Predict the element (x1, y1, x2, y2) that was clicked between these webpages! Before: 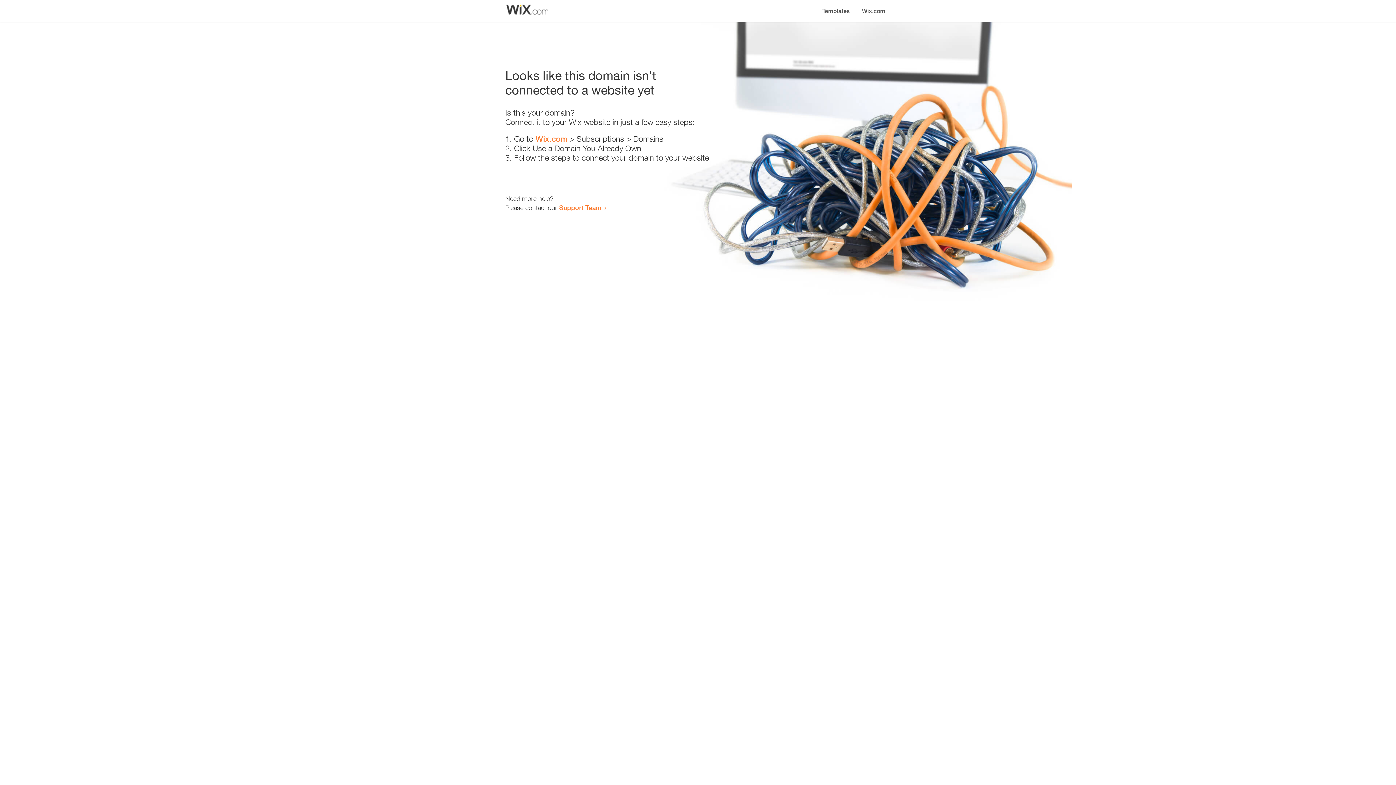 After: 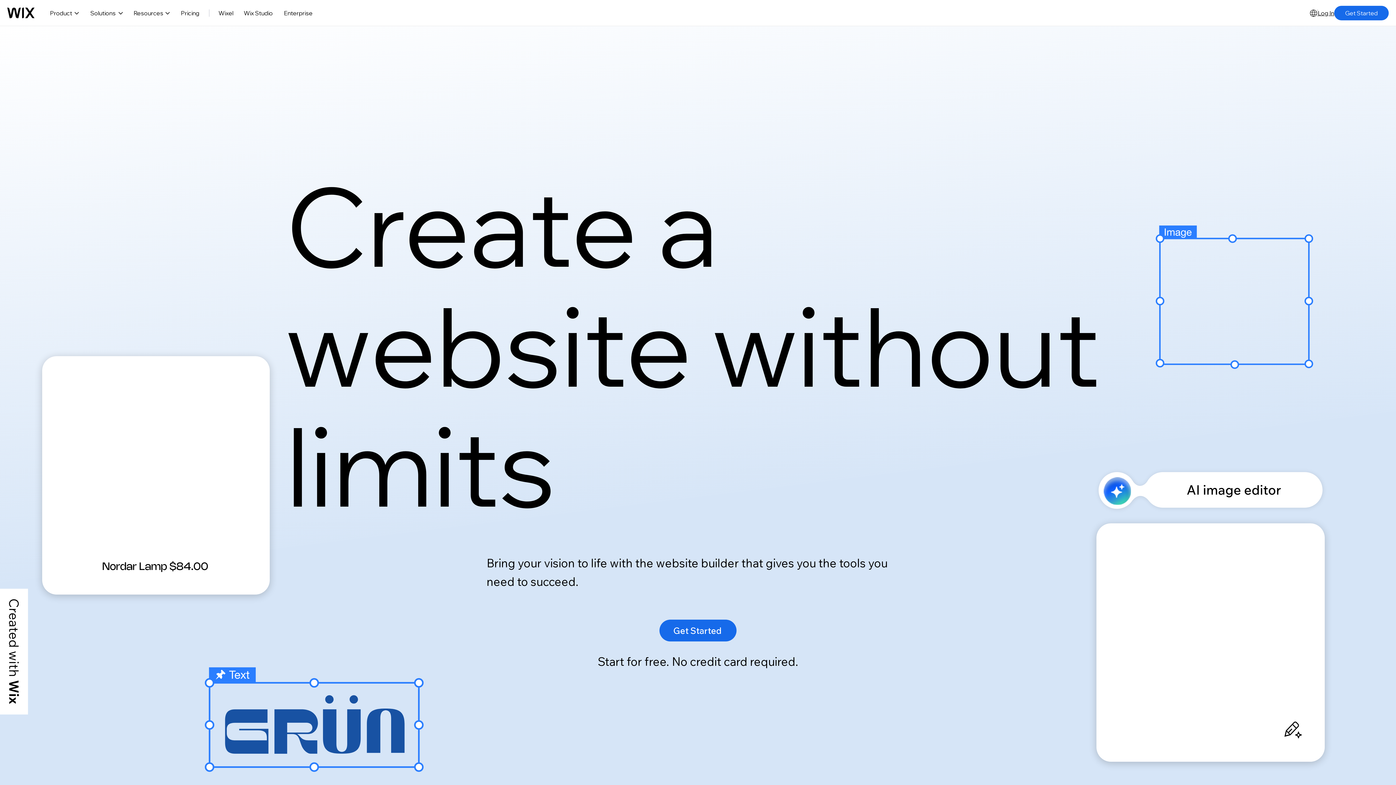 Action: bbox: (535, 134, 567, 143) label: Wix.com